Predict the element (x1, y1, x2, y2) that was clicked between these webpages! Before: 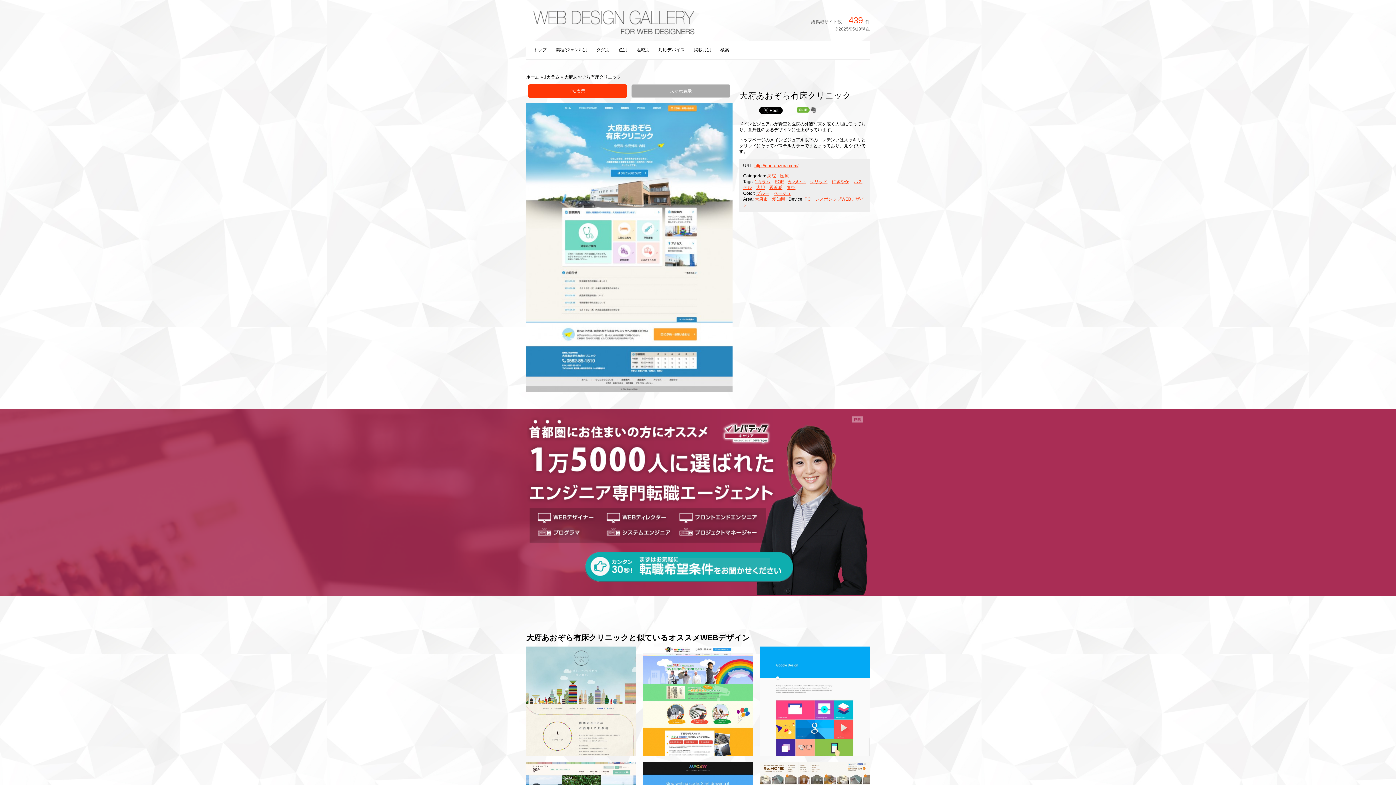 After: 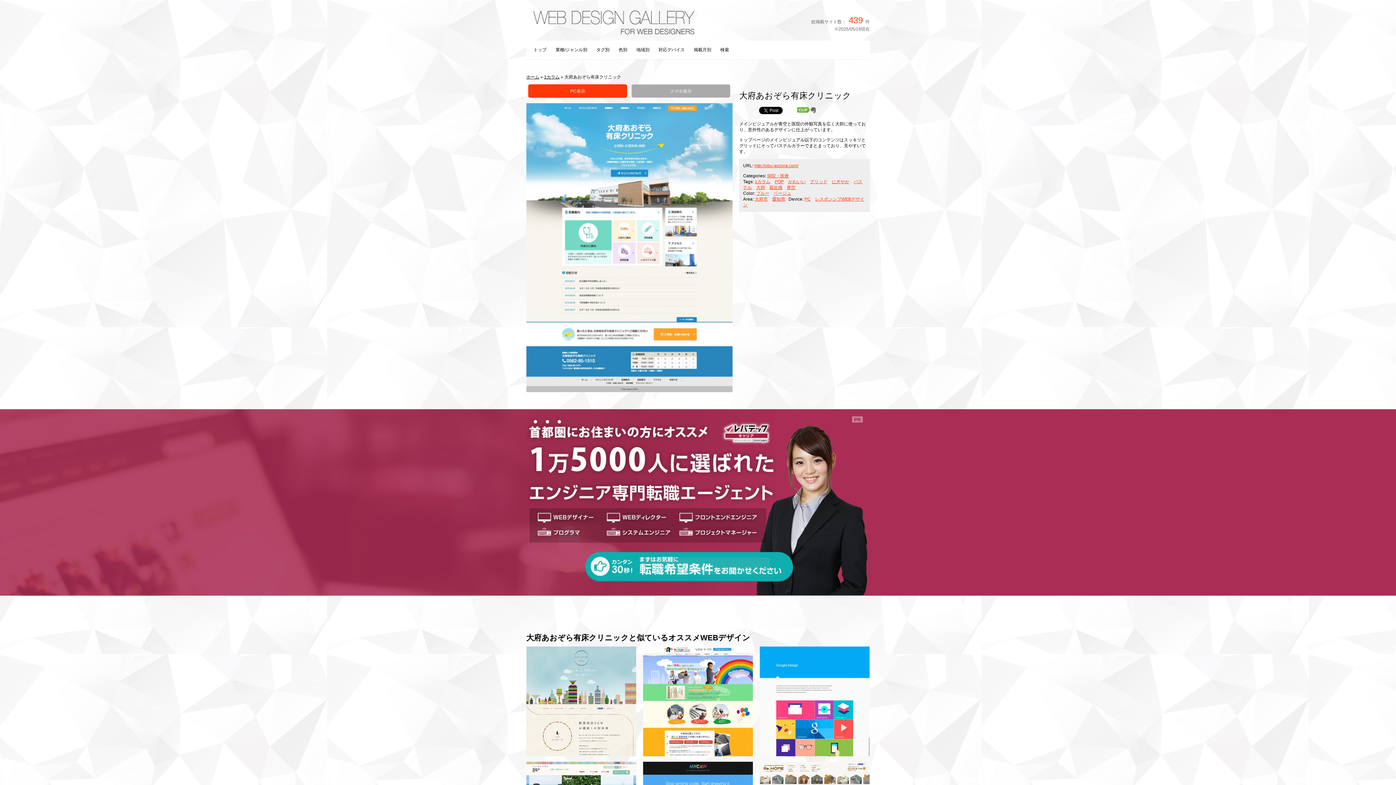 Action: bbox: (797, 107, 816, 112)